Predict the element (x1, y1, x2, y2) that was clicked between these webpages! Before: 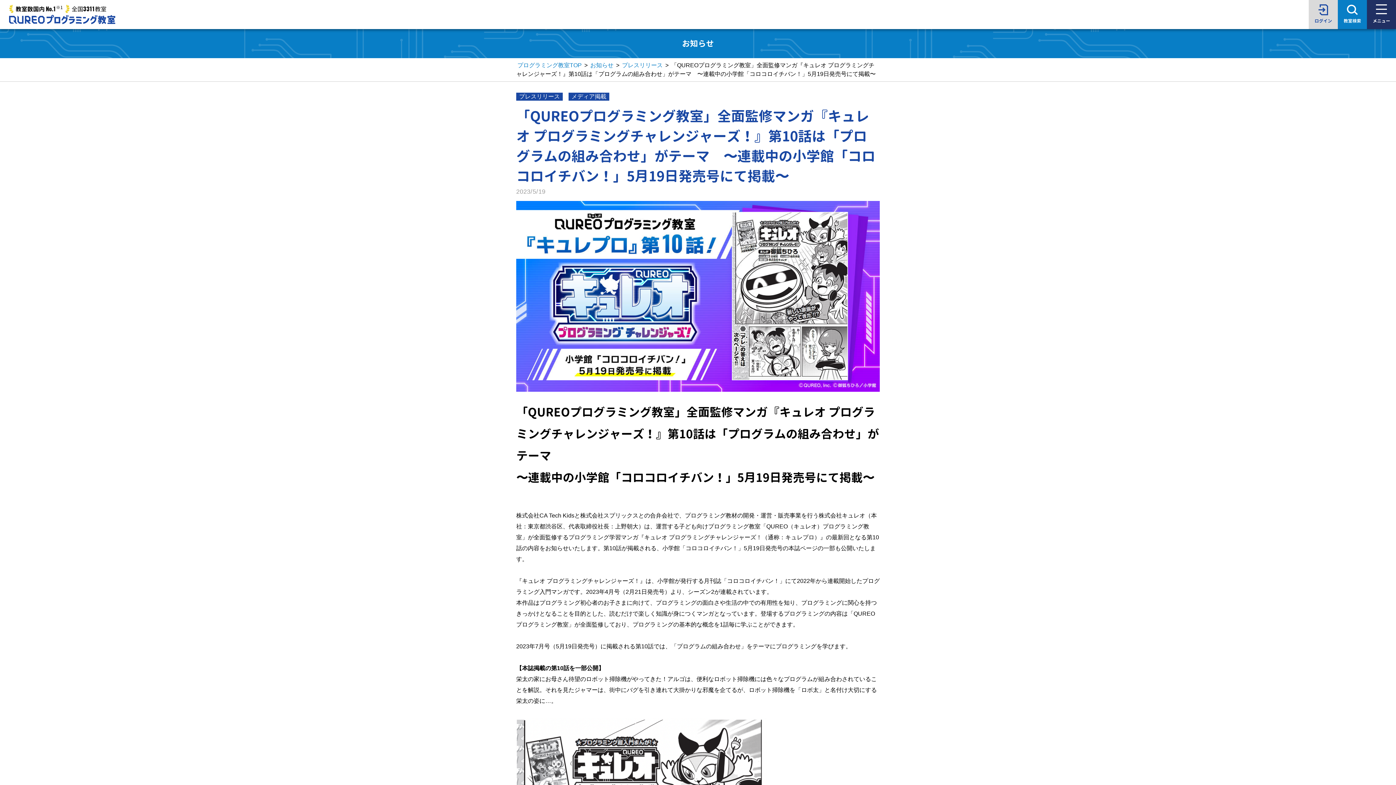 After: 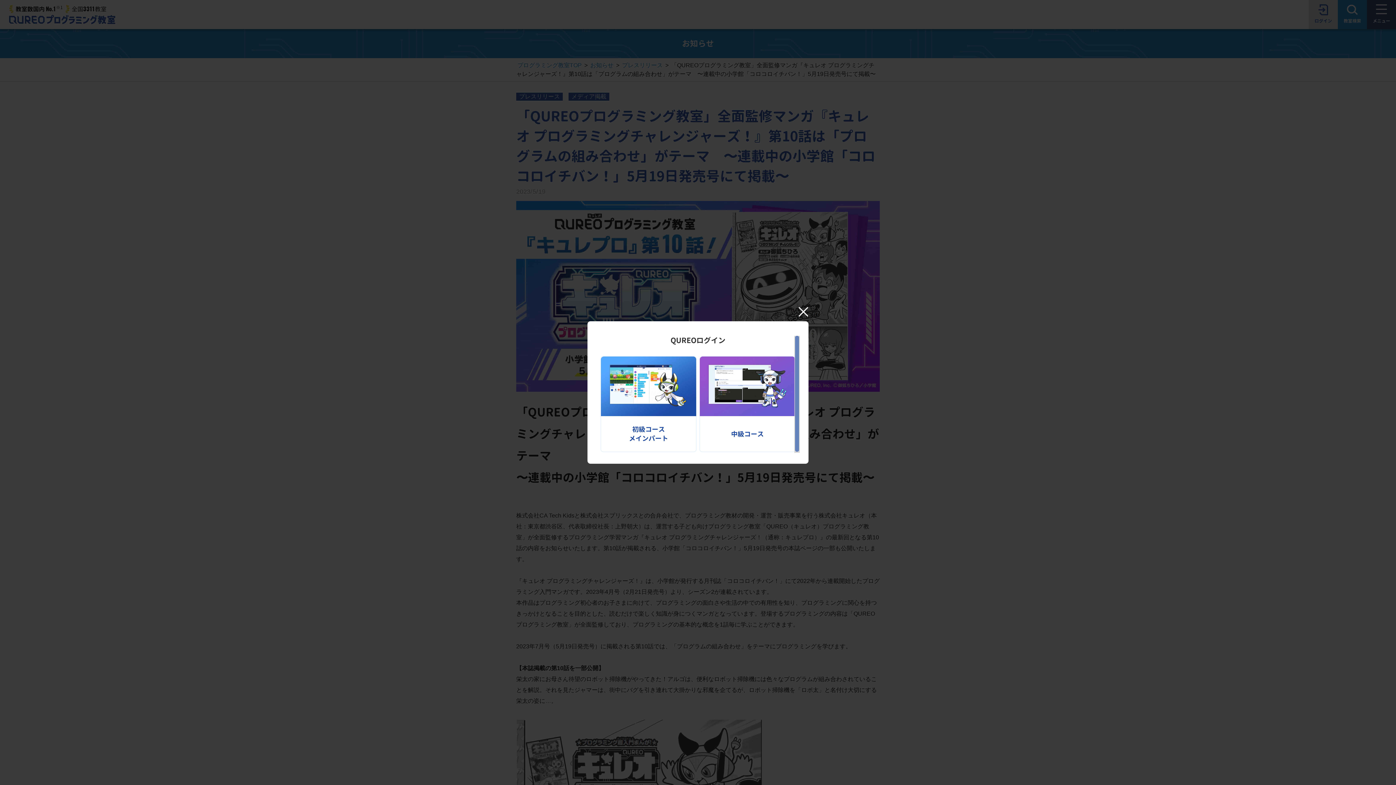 Action: label: ログイン bbox: (1309, 0, 1338, 29)